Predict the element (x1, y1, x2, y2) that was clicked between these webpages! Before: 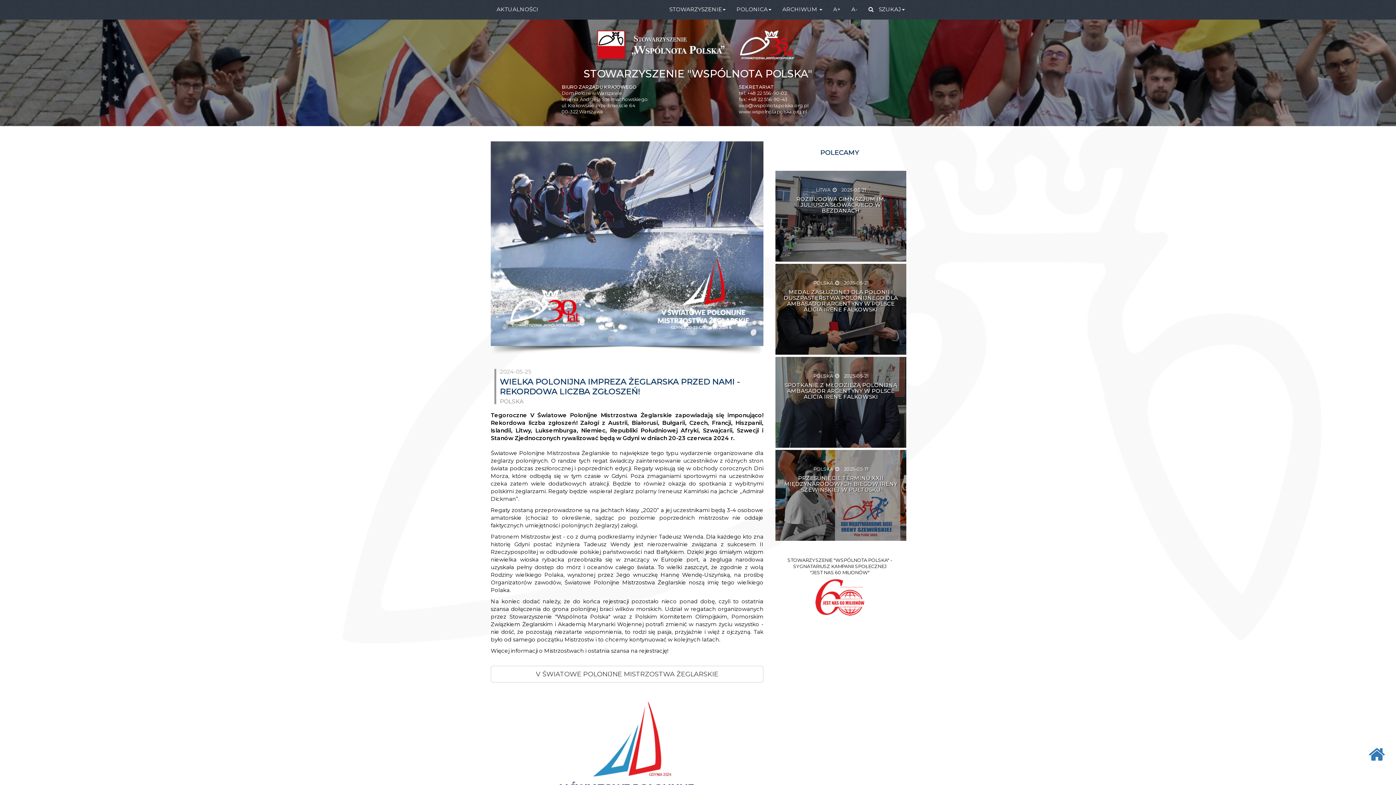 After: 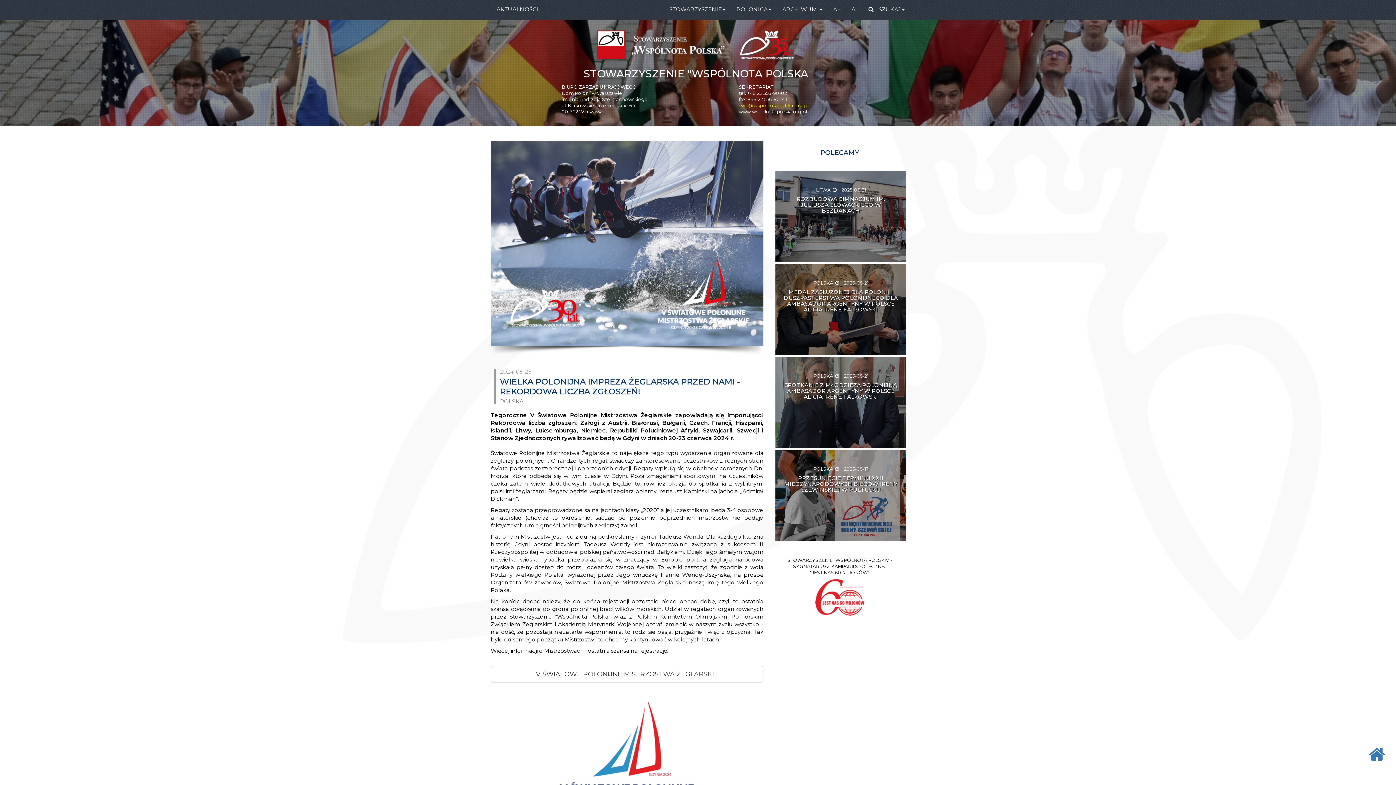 Action: bbox: (739, 103, 808, 108) label: swp@wspolnotapolska.org.pl